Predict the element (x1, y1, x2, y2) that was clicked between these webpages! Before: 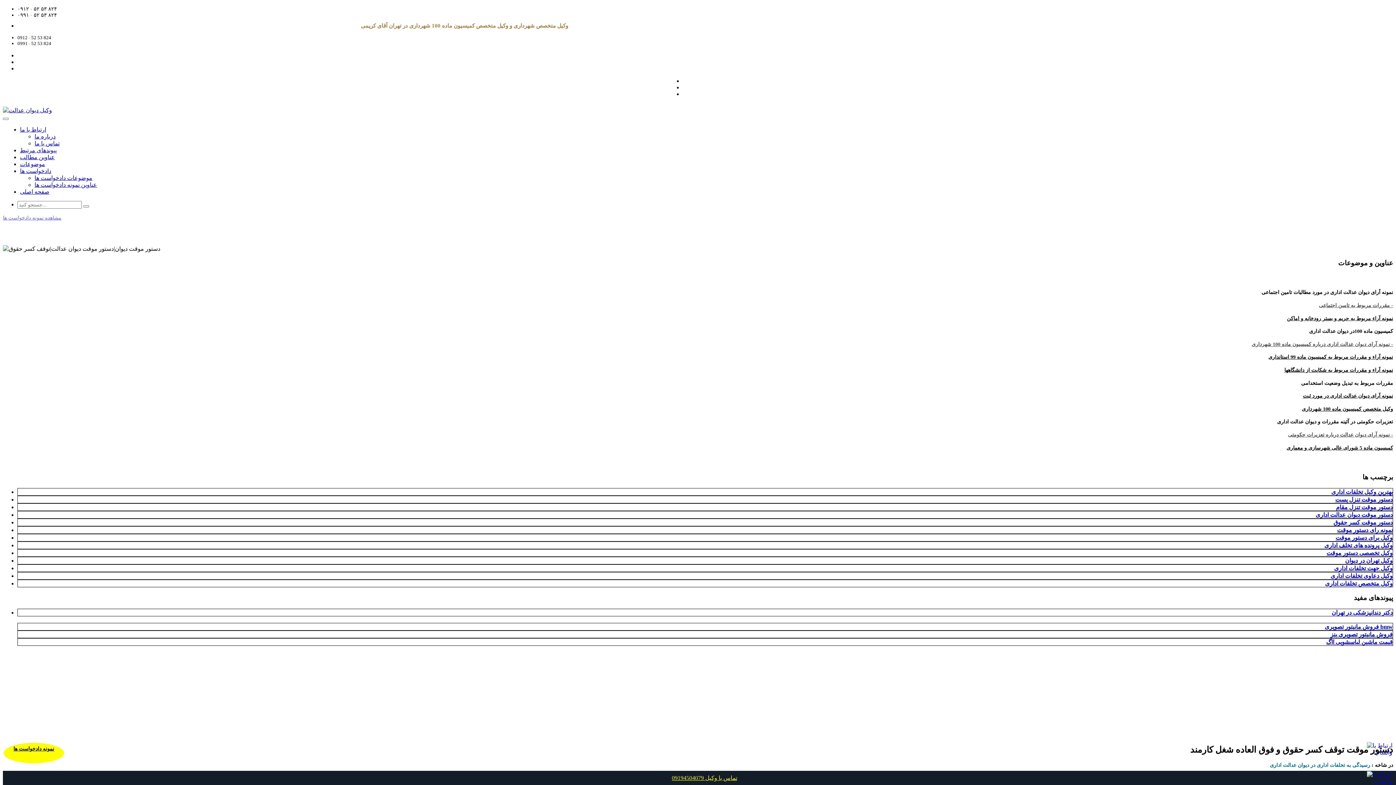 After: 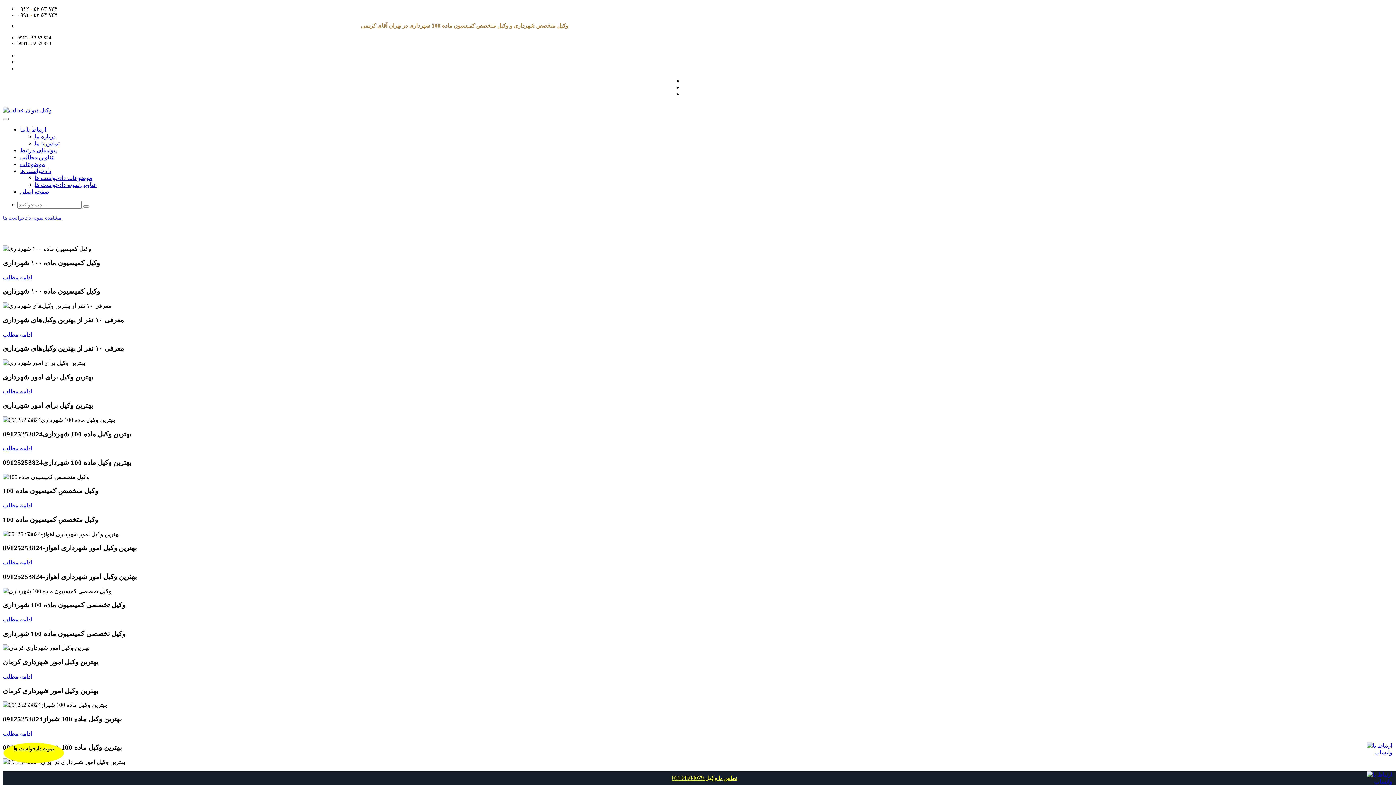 Action: label: وکیل متخصص کمیسیون ماده 100 شهرداری bbox: (1302, 406, 1393, 411)